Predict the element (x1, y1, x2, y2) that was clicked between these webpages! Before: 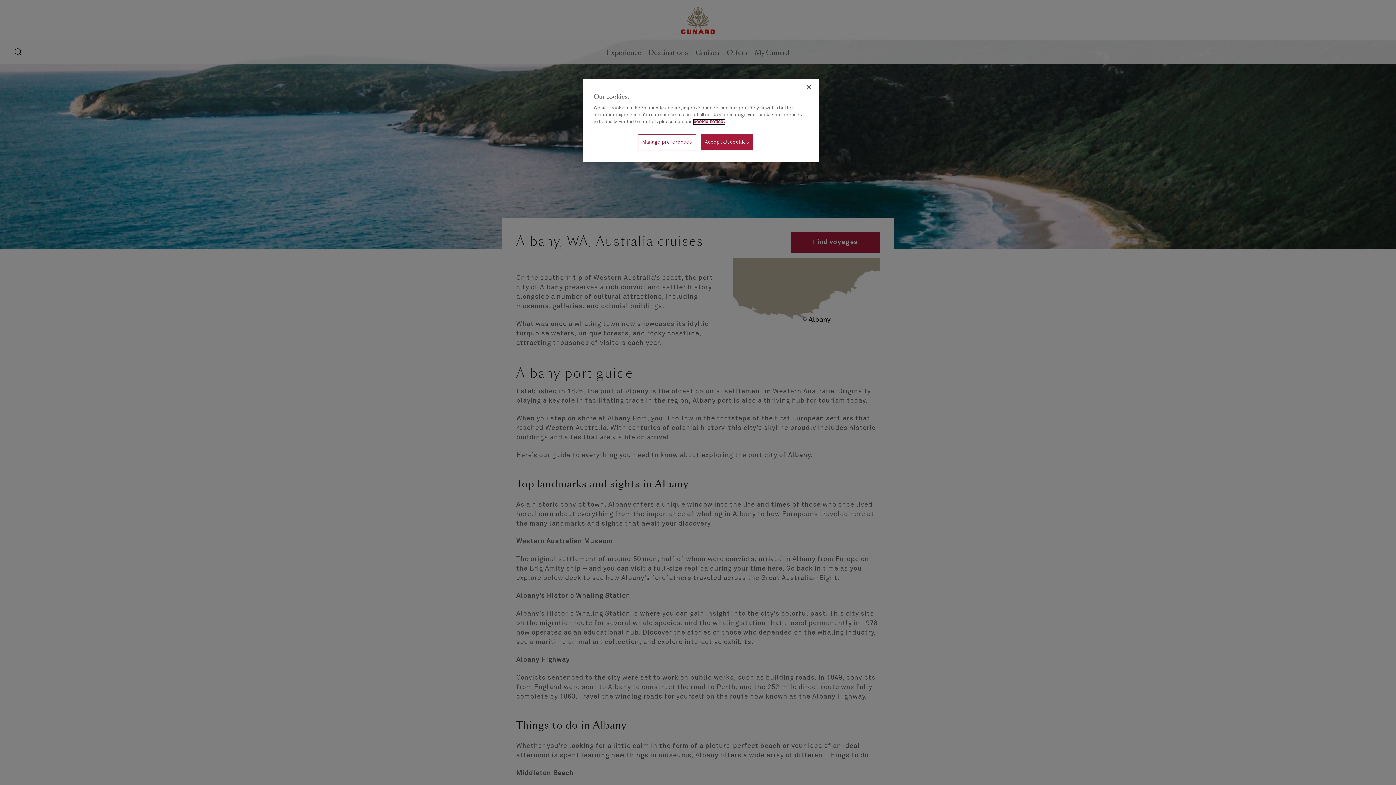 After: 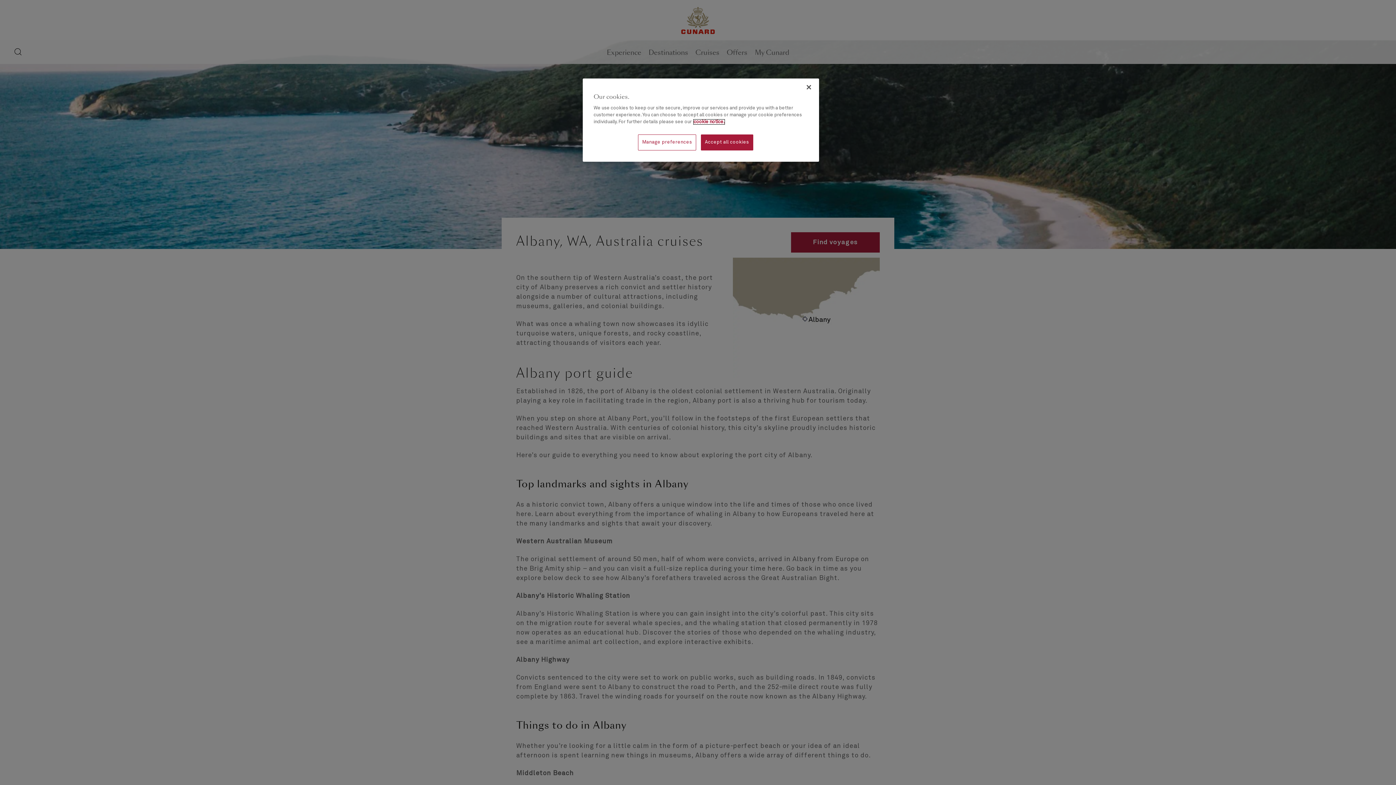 Action: label: More information about your privacy, opens in a new tab bbox: (693, 119, 724, 124)